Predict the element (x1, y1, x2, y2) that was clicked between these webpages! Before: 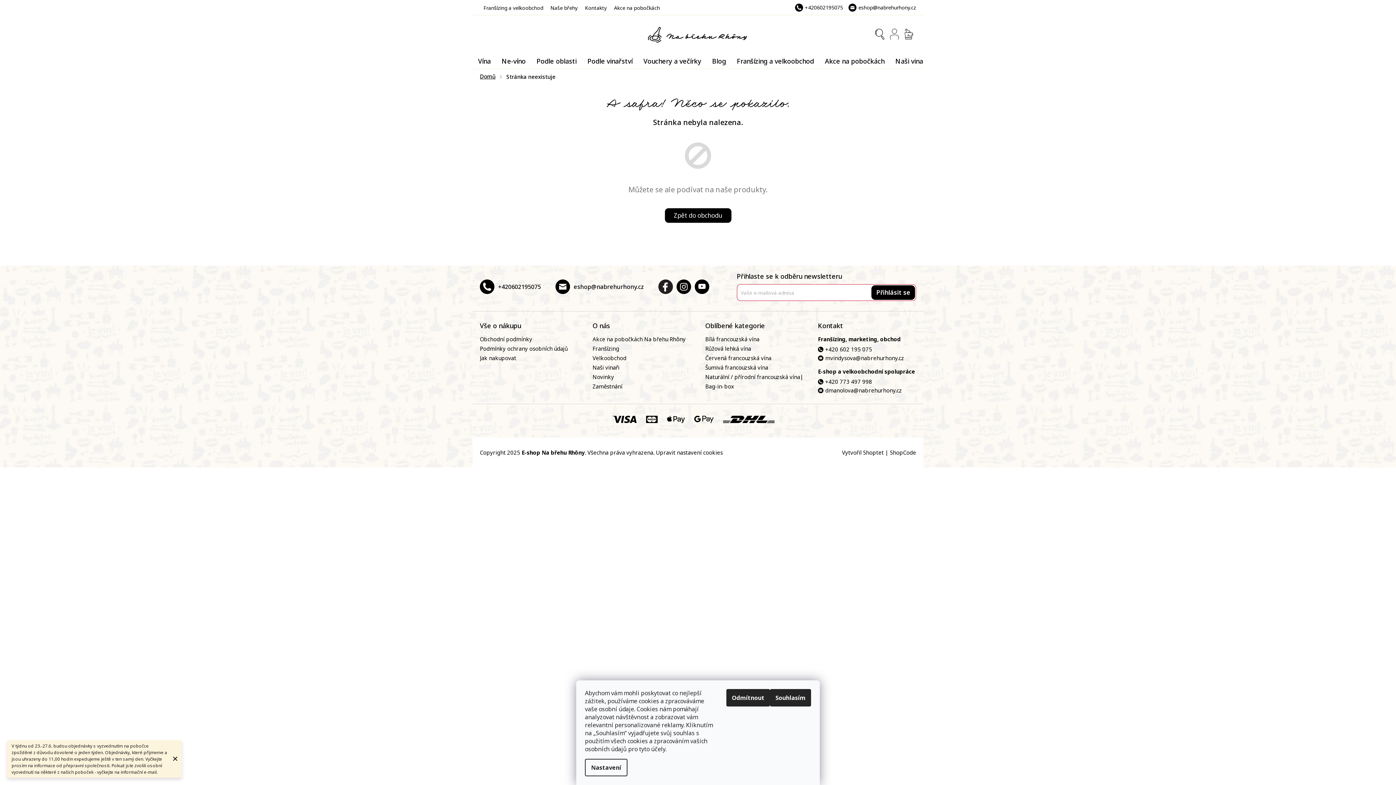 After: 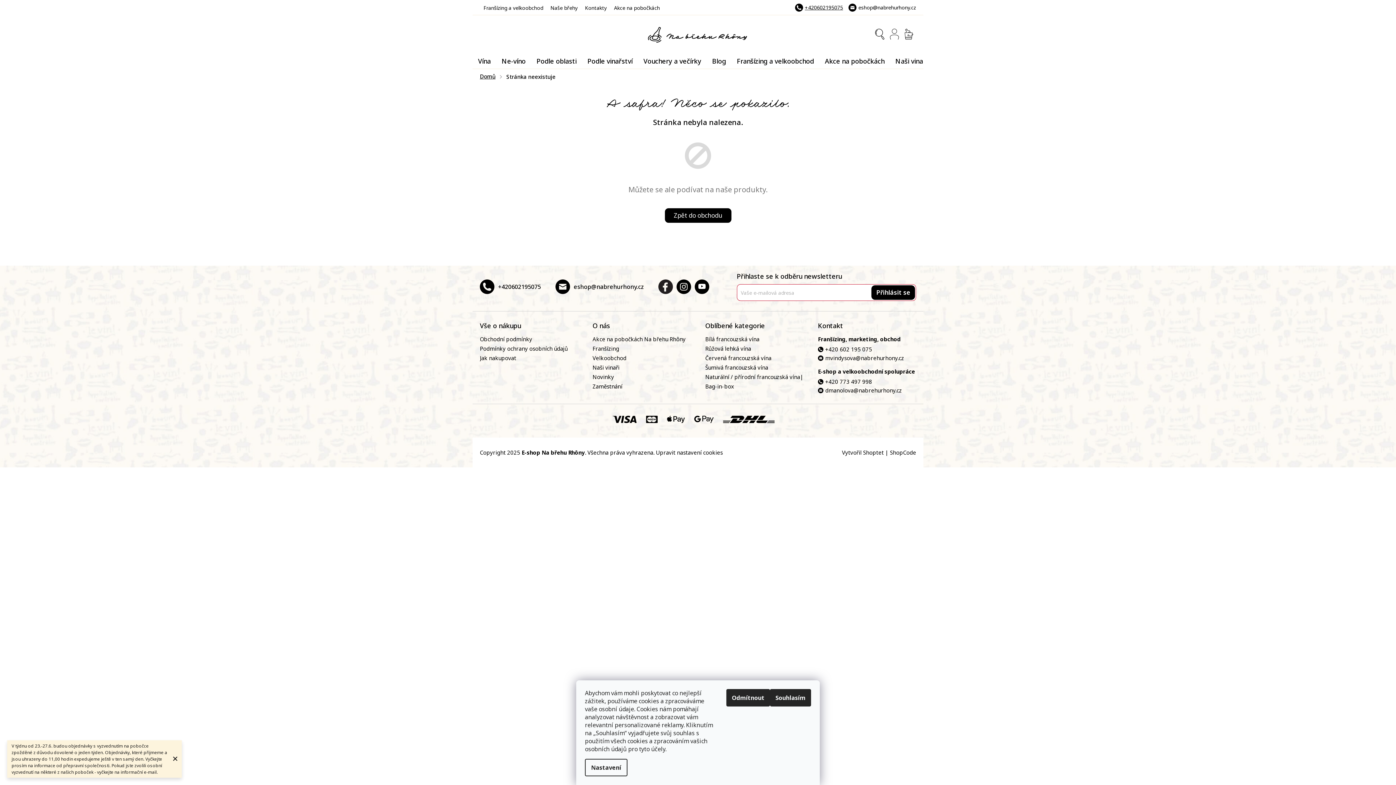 Action: label: Zavolat na +420602195075 bbox: (795, 3, 848, 11)